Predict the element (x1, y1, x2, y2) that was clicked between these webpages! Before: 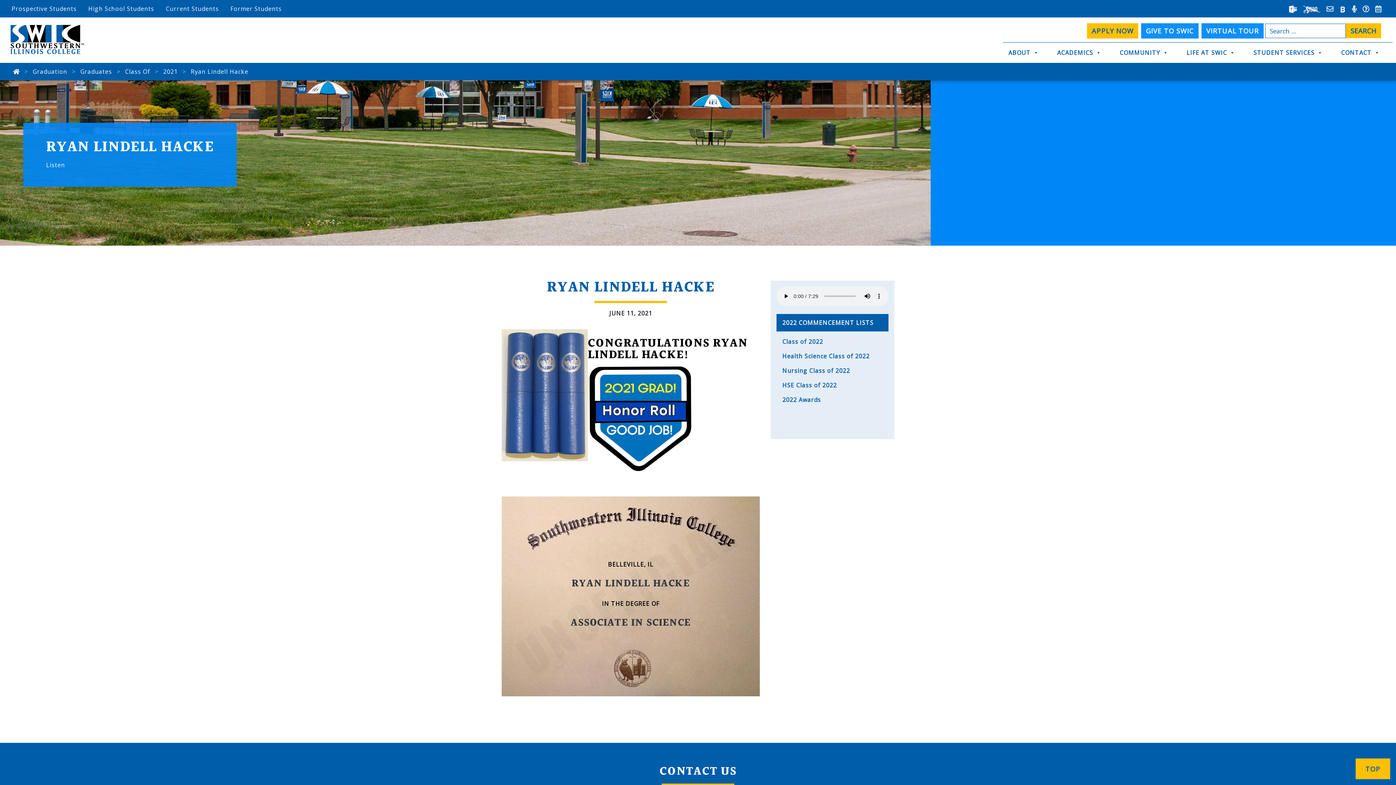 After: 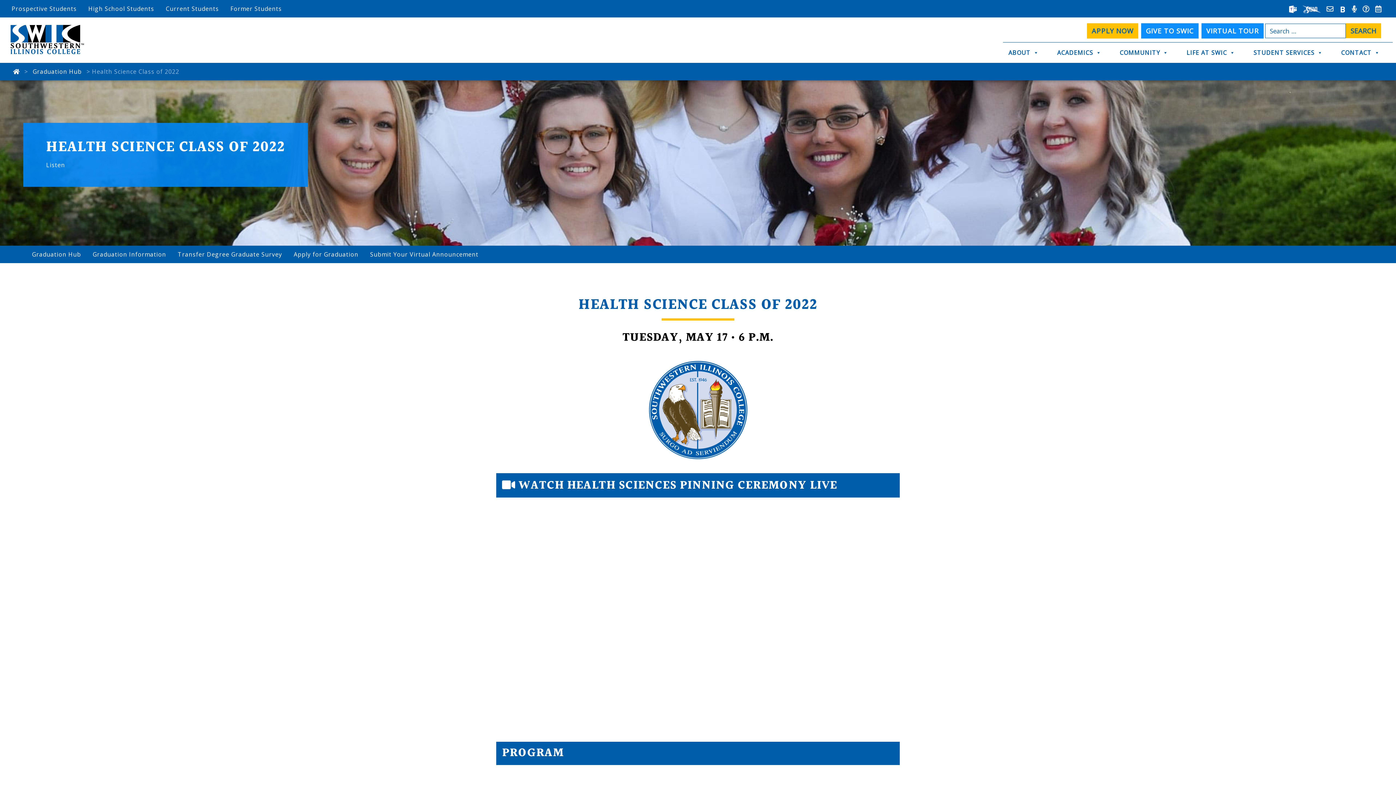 Action: label: Health Science Class of 2022 bbox: (782, 352, 869, 360)